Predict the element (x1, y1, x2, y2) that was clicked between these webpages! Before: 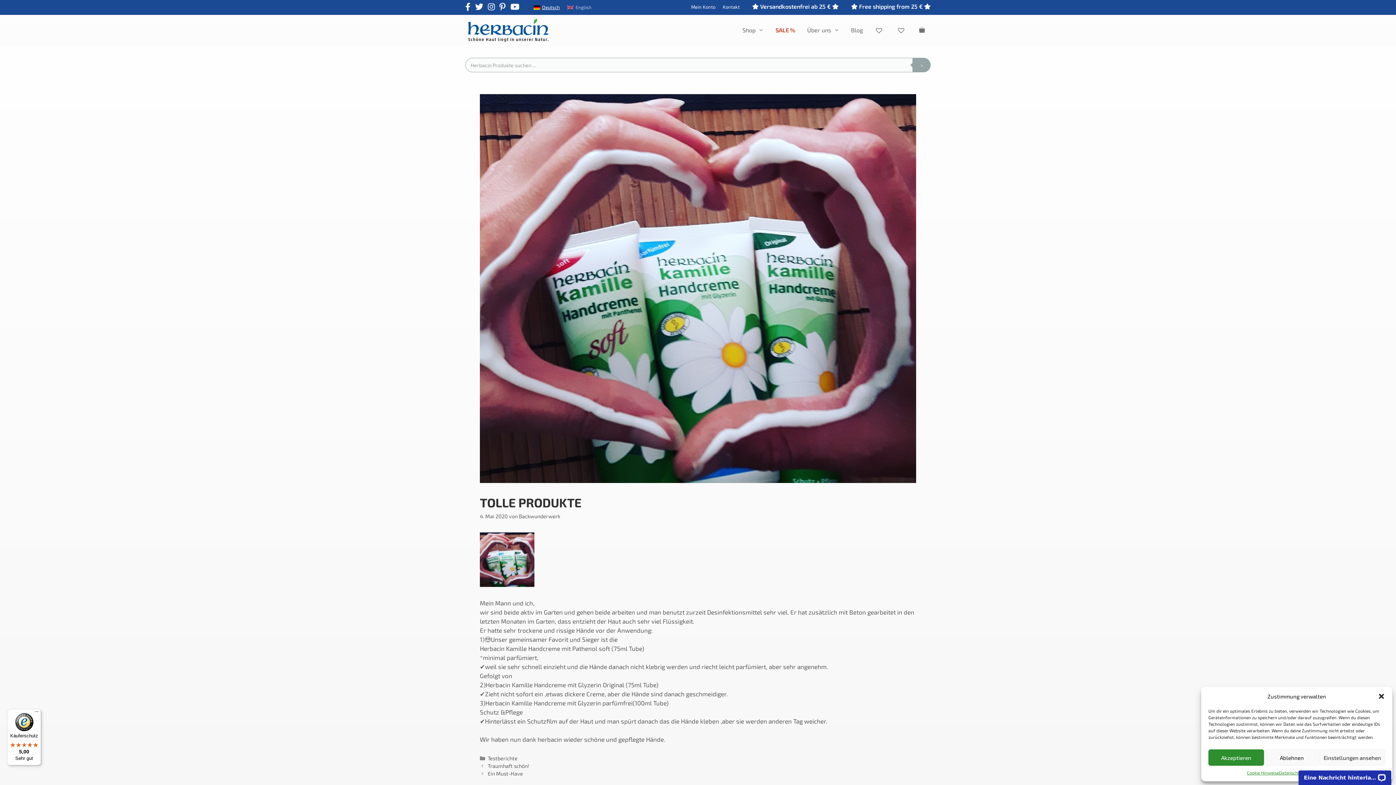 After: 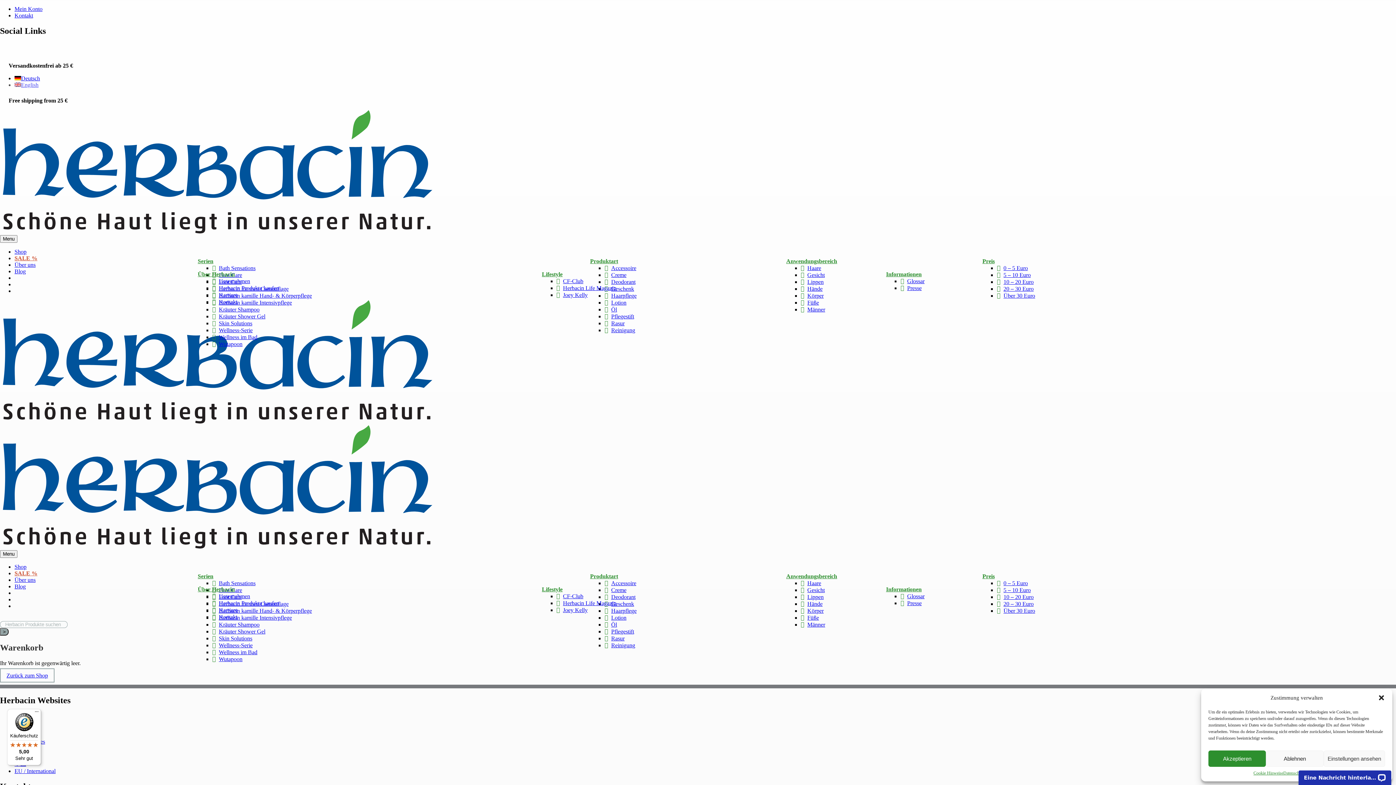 Action: bbox: (913, 15, 930, 45)